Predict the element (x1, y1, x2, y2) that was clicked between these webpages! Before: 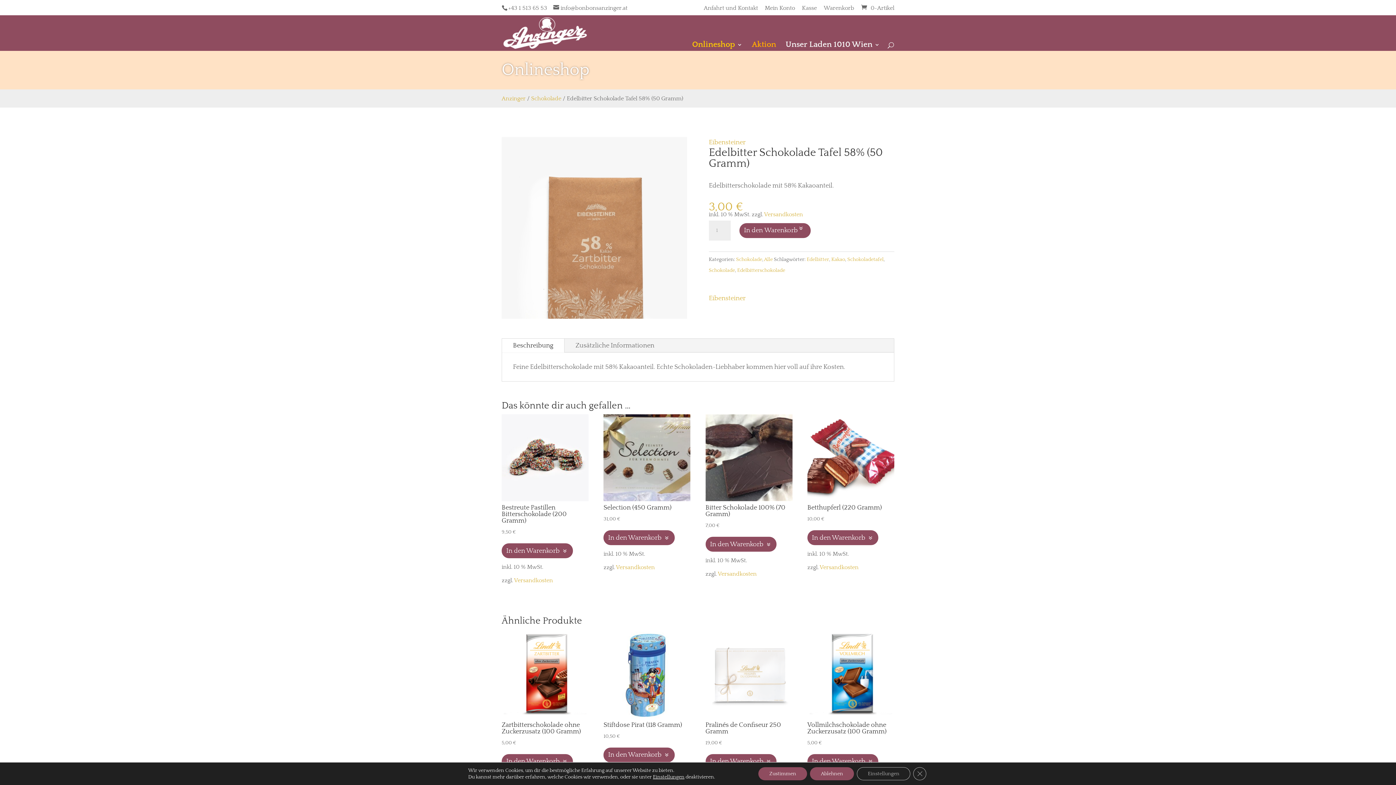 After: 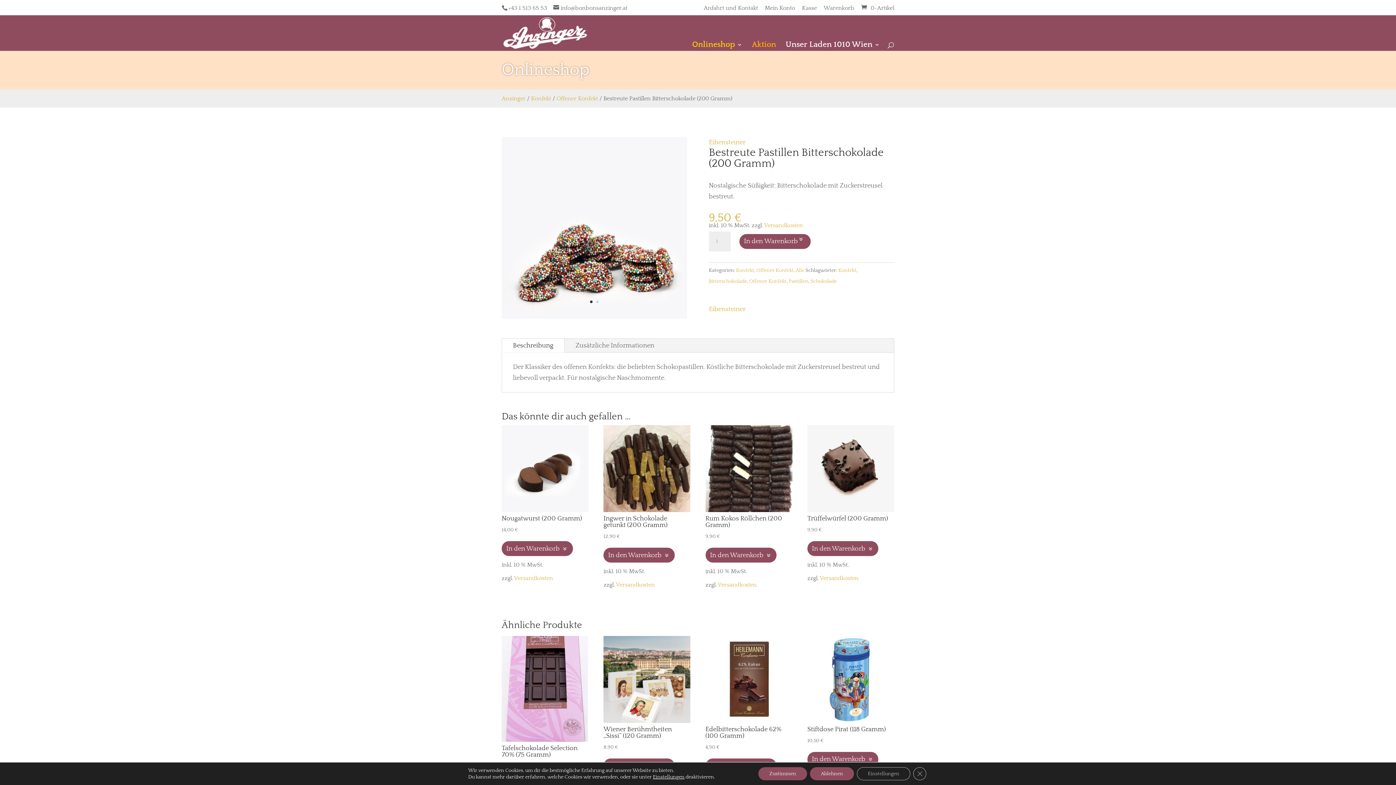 Action: bbox: (501, 414, 588, 537) label: Bestreute Pastillen Bitterschokolade (200 Gramm)
9,50 €